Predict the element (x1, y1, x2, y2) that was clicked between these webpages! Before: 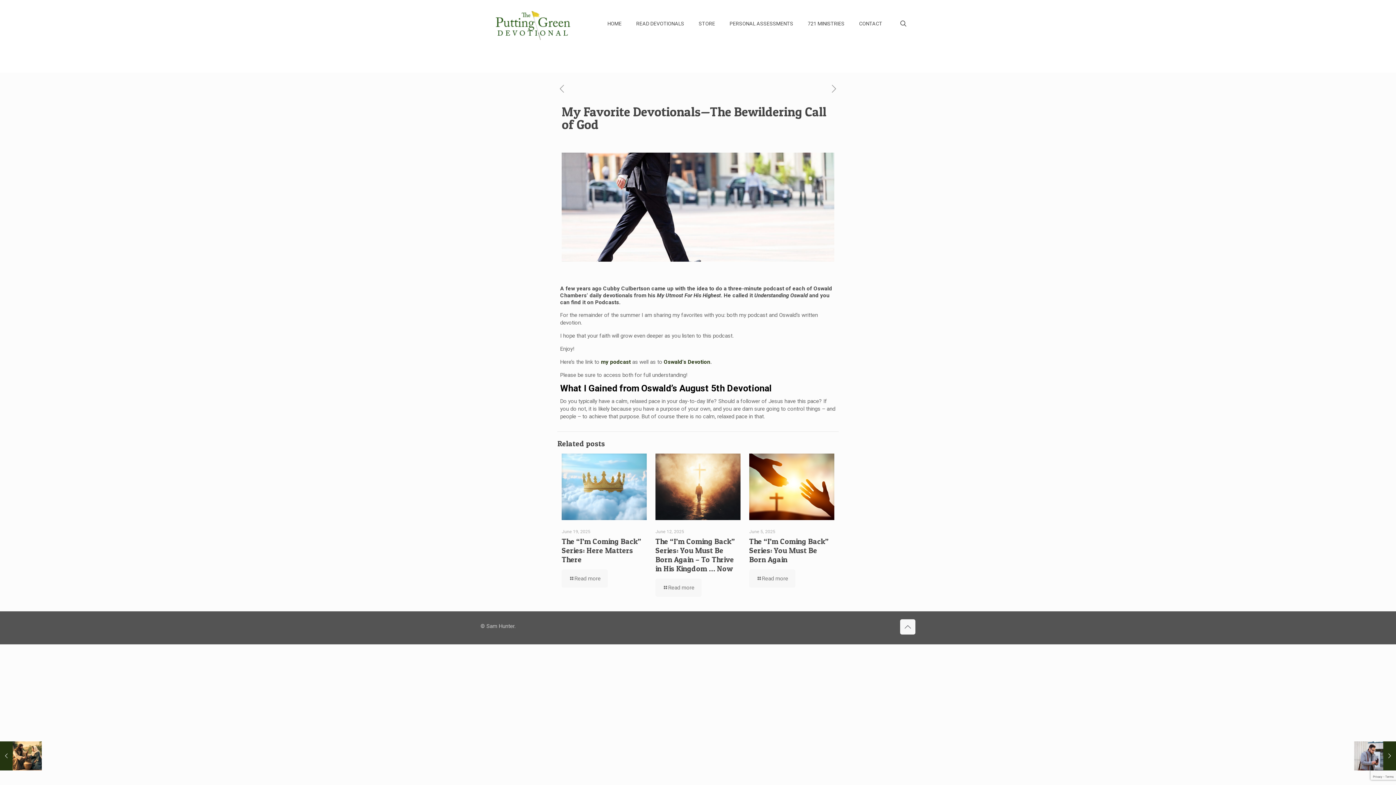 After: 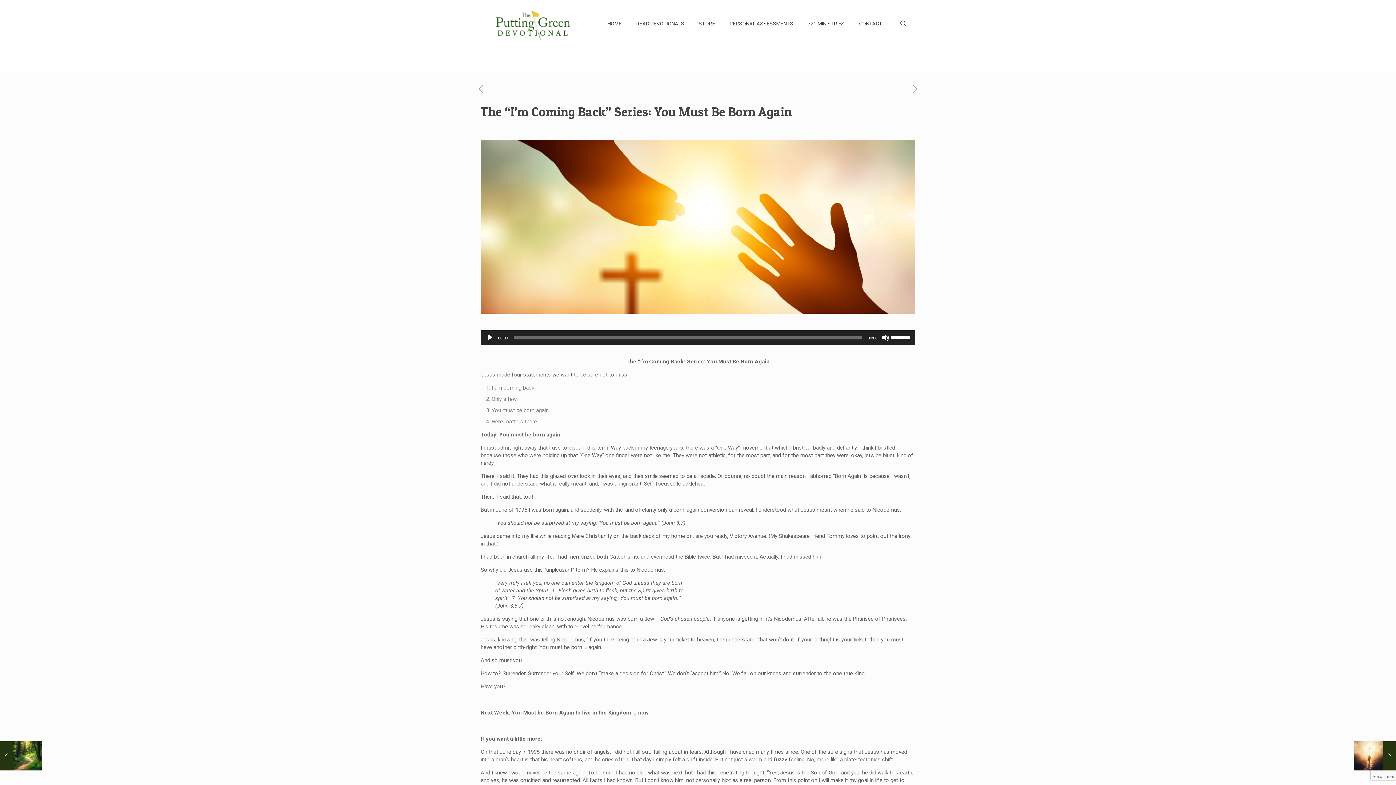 Action: bbox: (749, 453, 834, 520)